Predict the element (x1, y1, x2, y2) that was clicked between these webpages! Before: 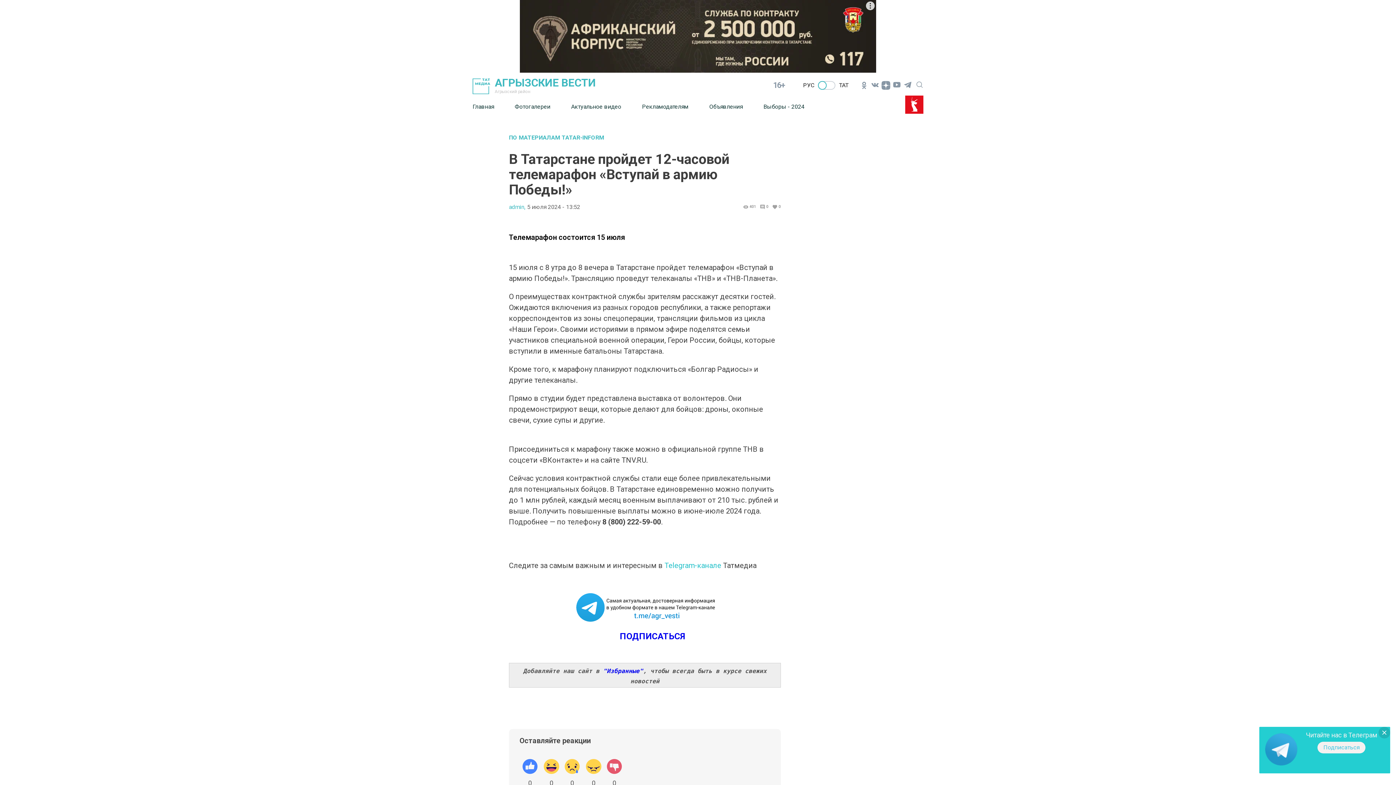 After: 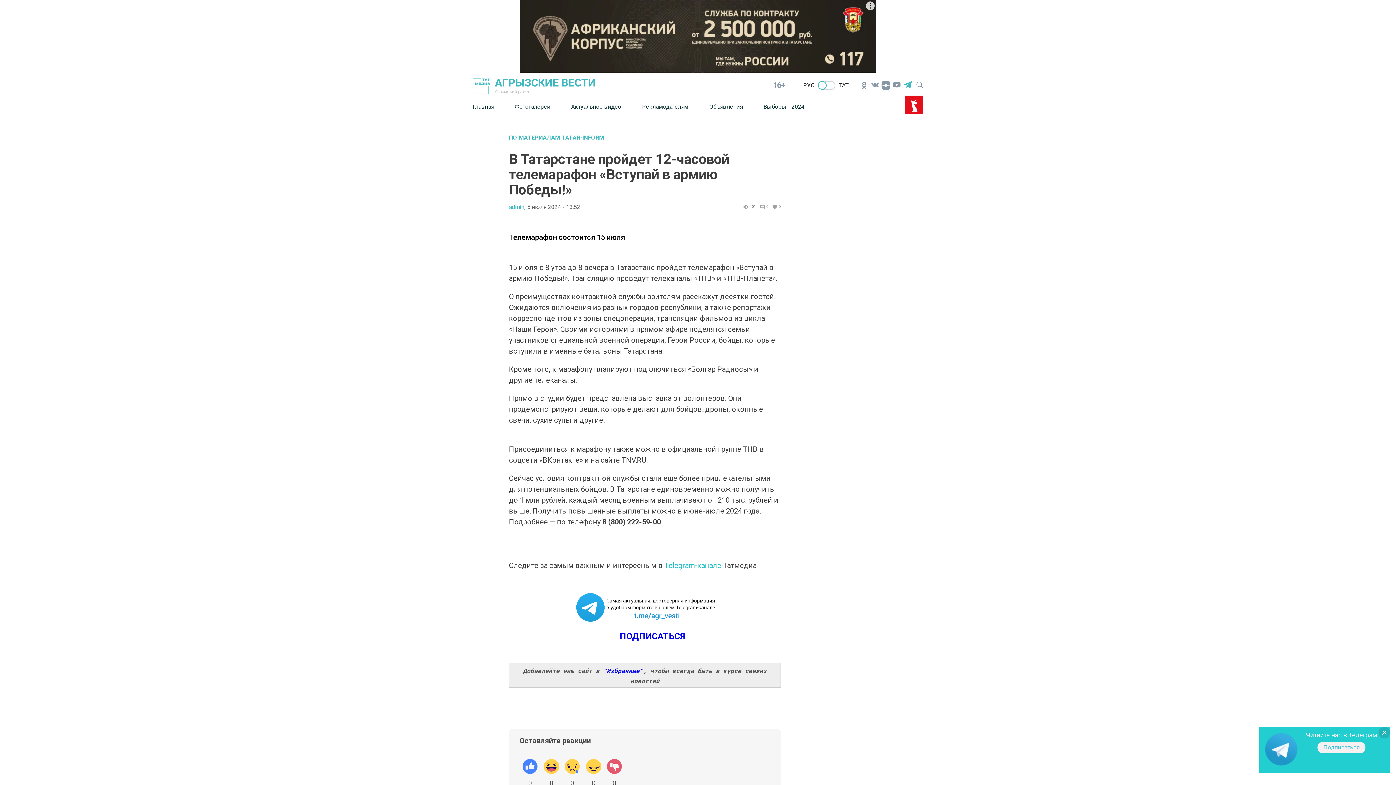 Action: bbox: (902, 79, 913, 90)